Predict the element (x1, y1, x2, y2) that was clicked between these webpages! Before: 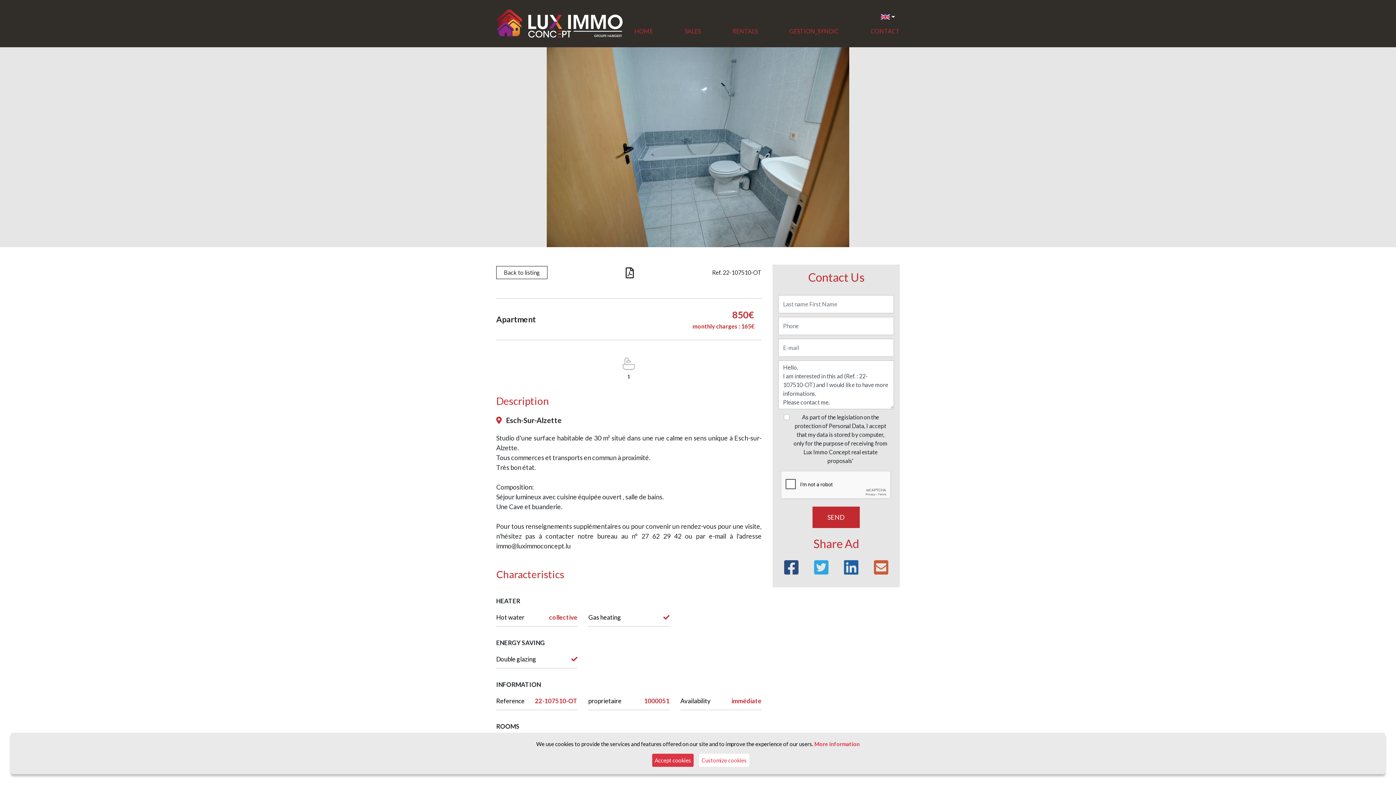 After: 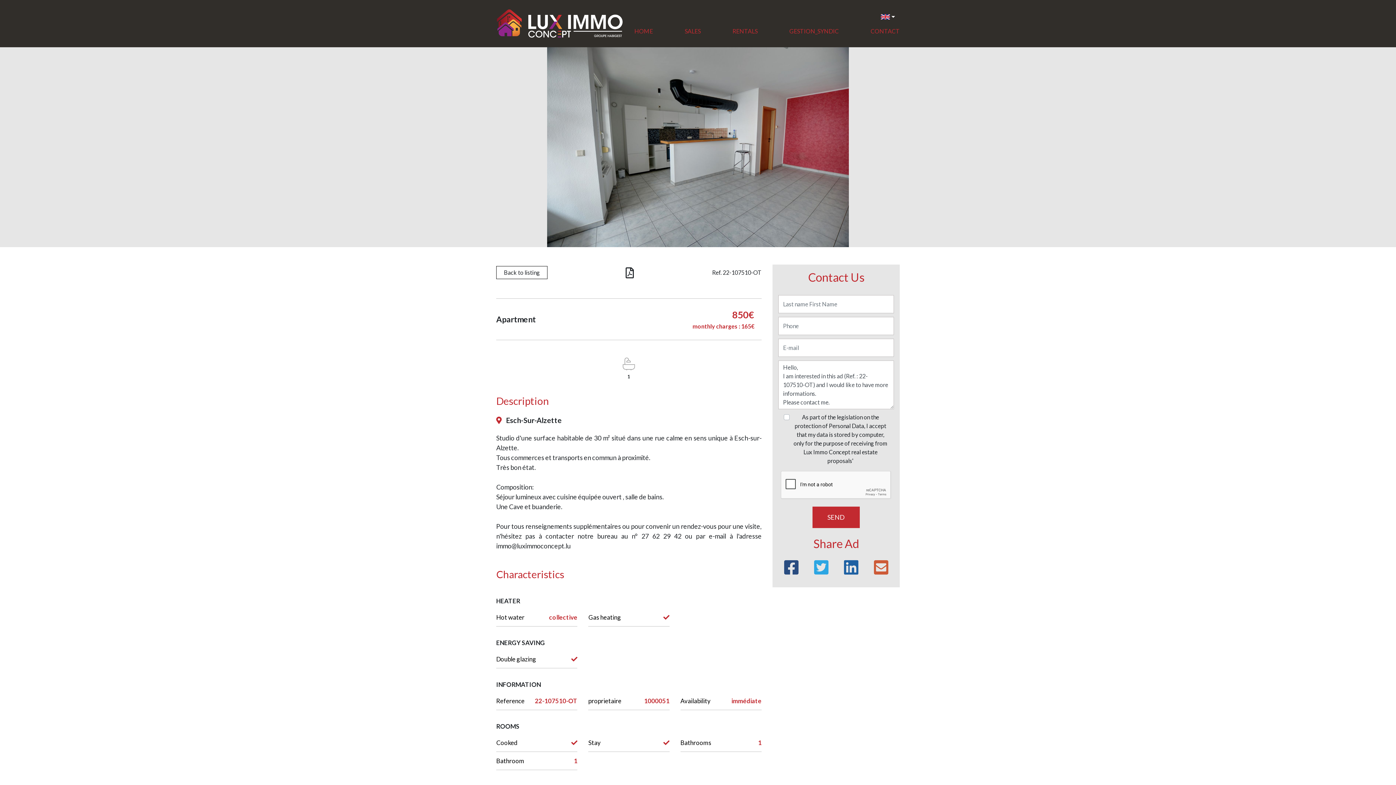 Action: bbox: (652, 754, 693, 767) label: Accept cookies